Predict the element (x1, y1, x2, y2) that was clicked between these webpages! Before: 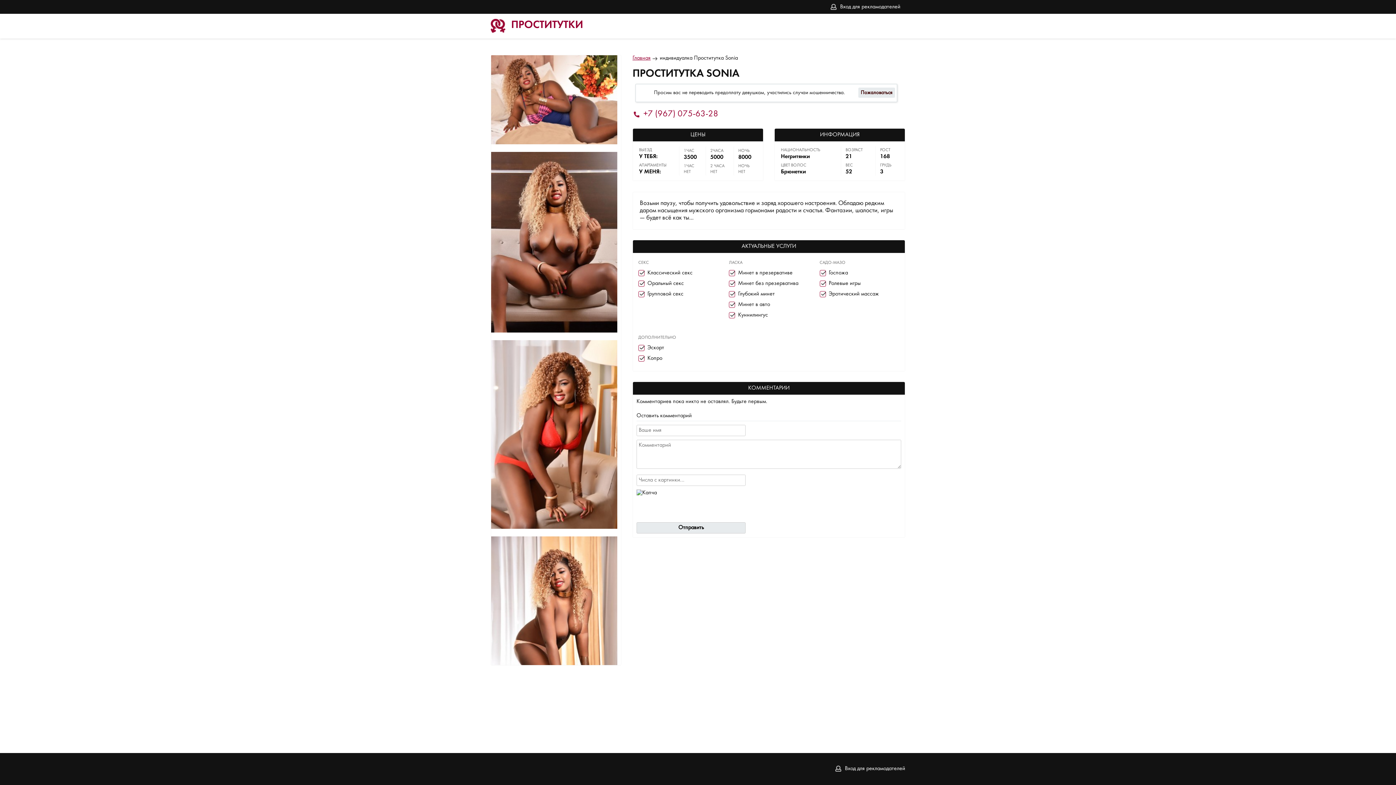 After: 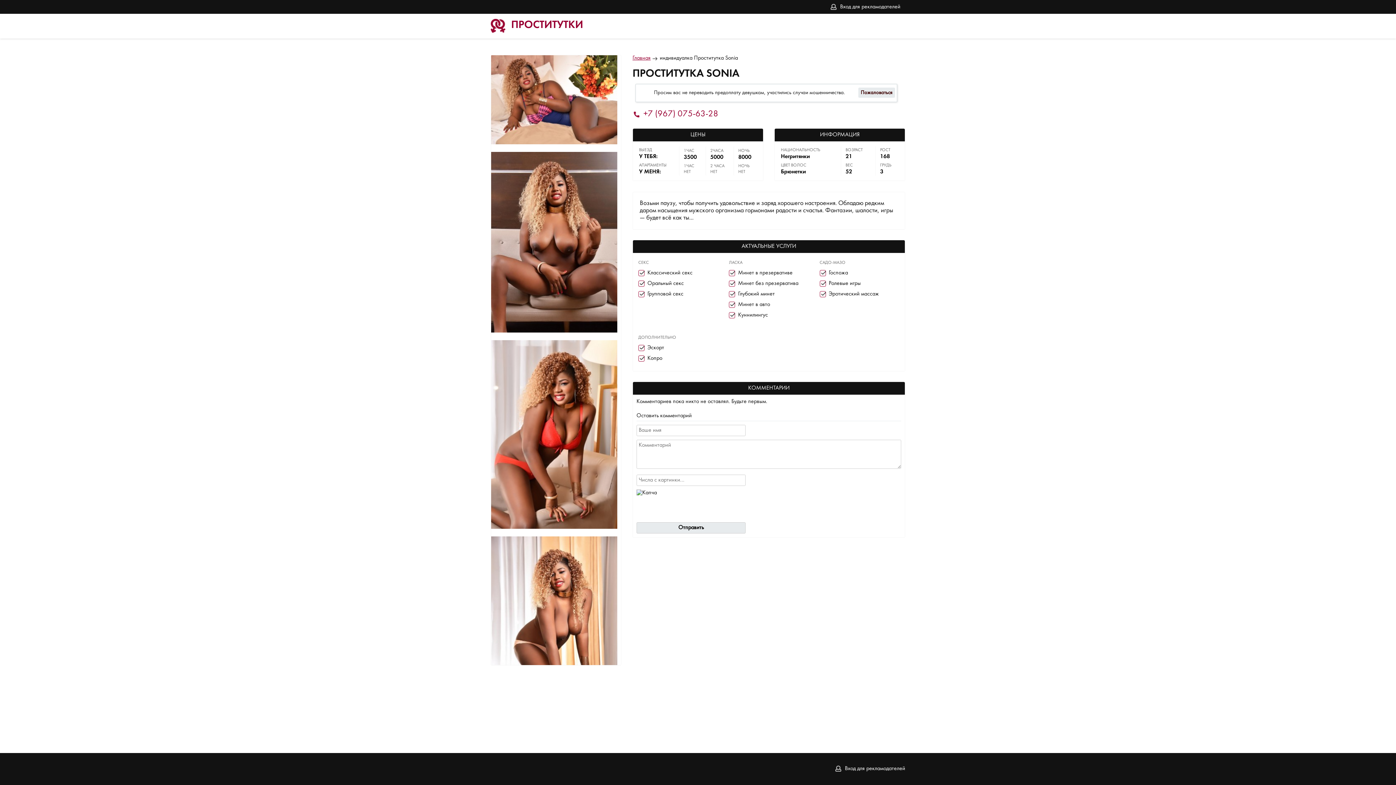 Action: label: +7 (967) 075-63-28 bbox: (632, 110, 718, 118)